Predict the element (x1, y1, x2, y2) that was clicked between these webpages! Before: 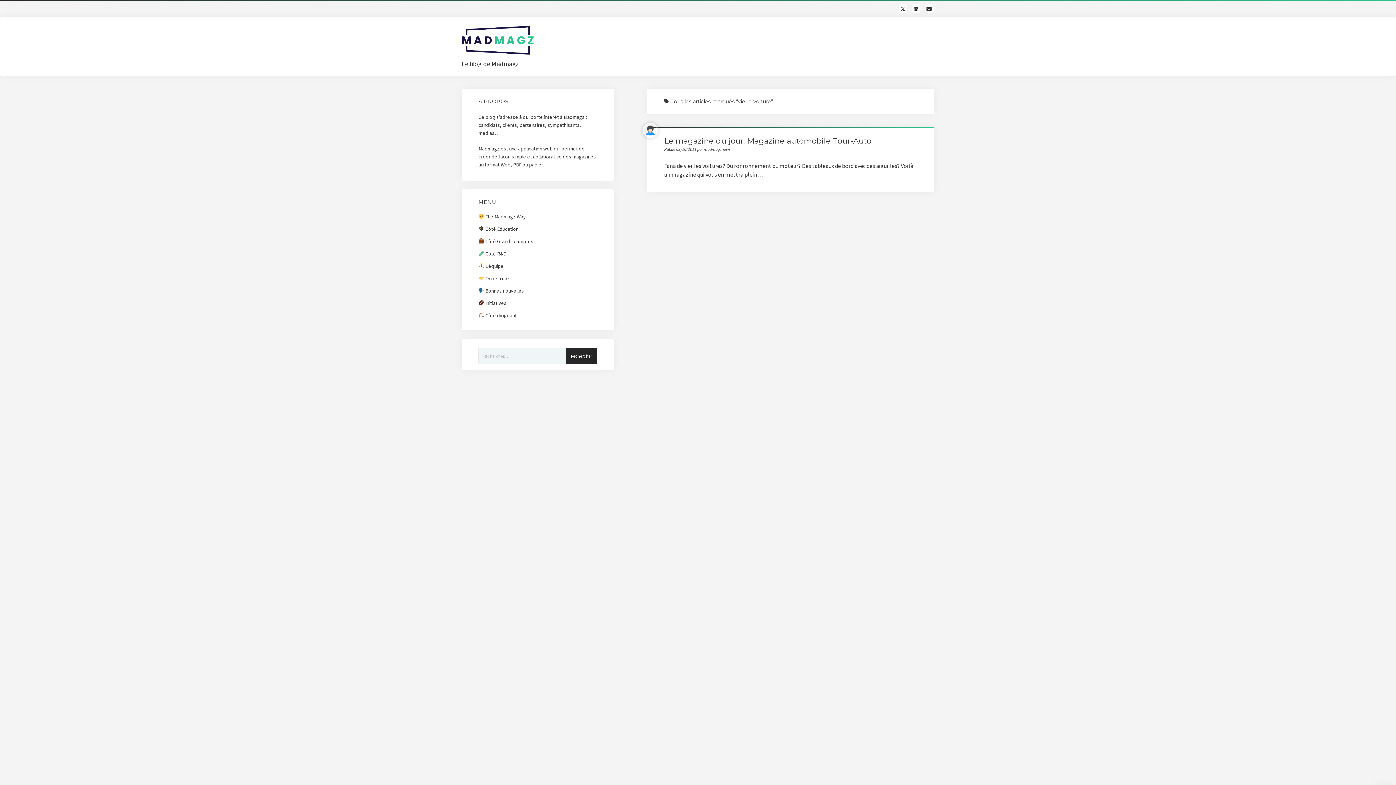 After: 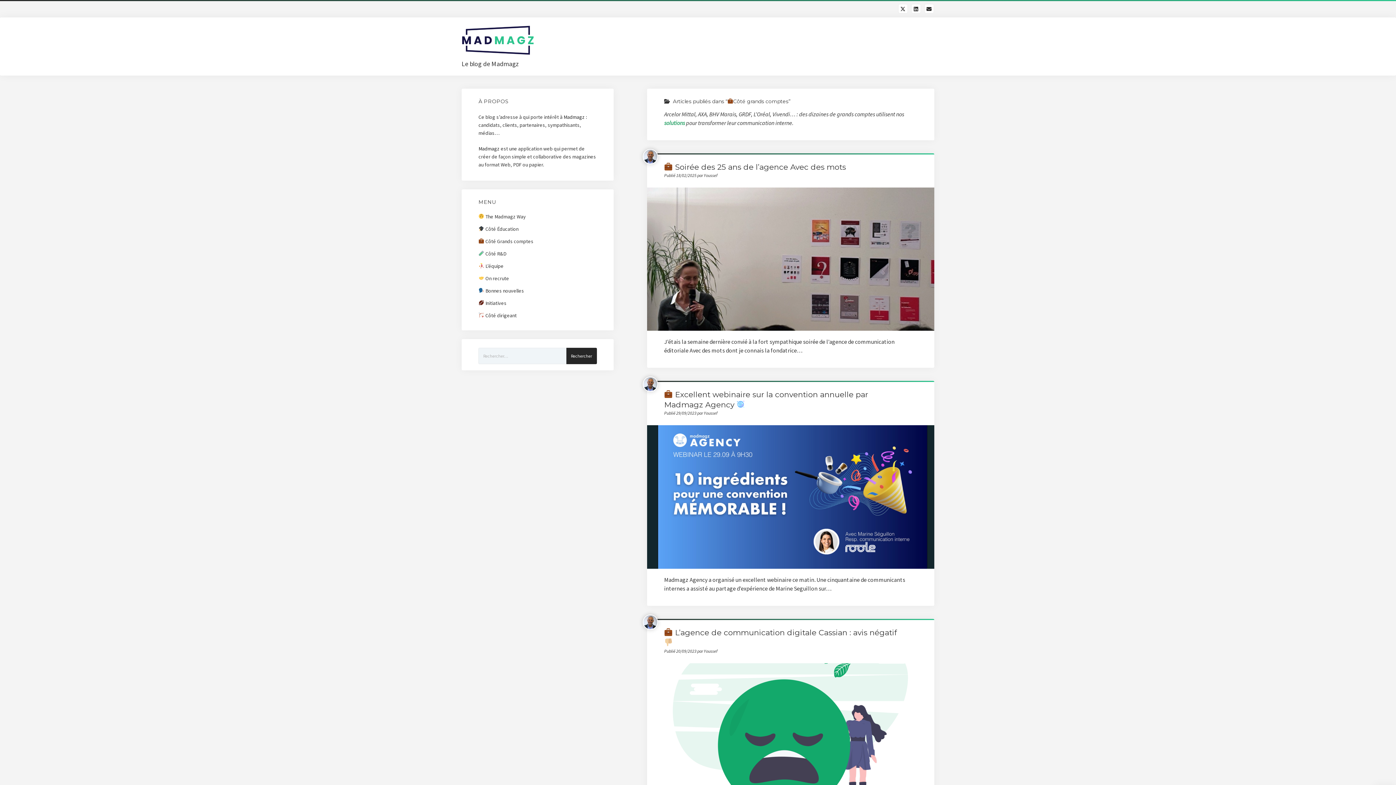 Action: label:  Côté Grands comptes bbox: (478, 238, 533, 244)